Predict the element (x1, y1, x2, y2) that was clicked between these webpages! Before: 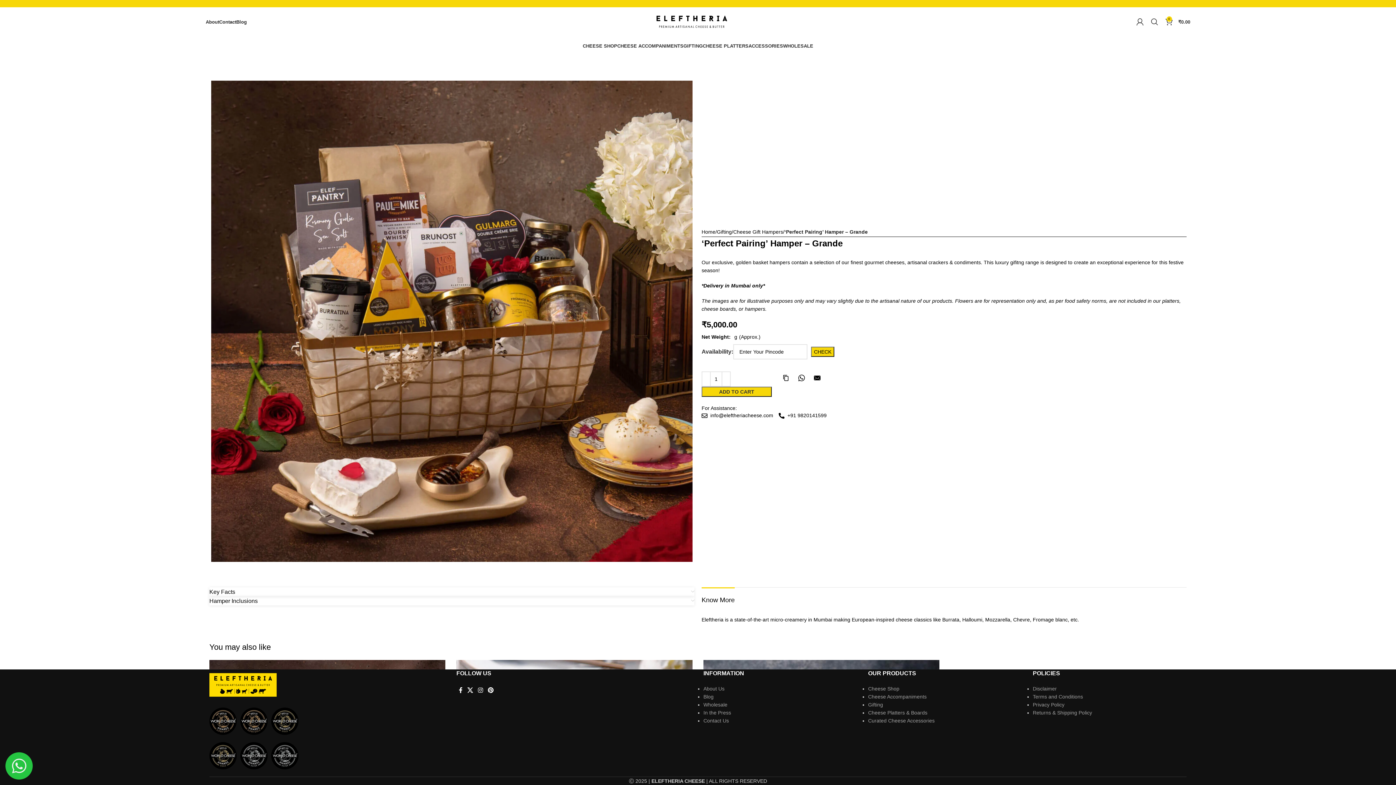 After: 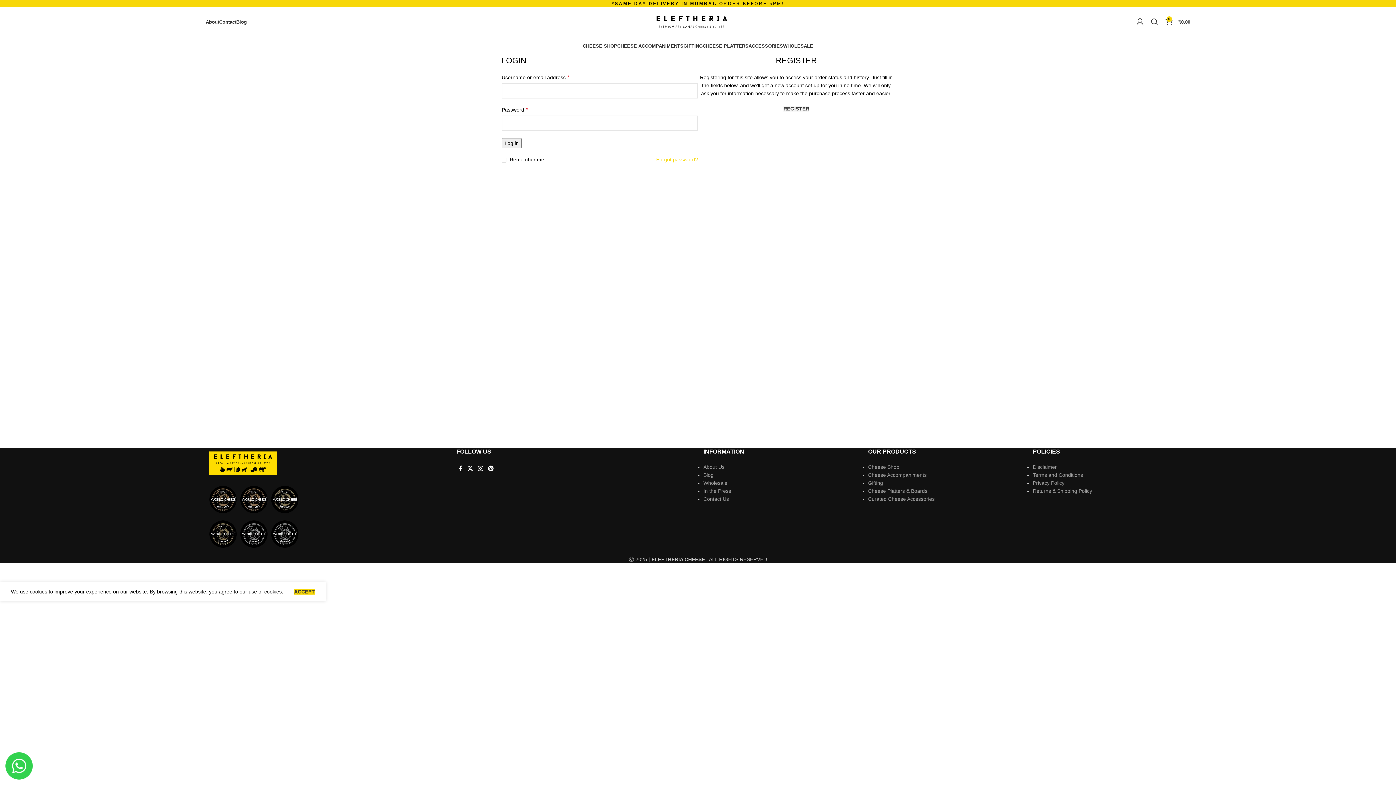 Action: bbox: (1136, 14, 1144, 29)